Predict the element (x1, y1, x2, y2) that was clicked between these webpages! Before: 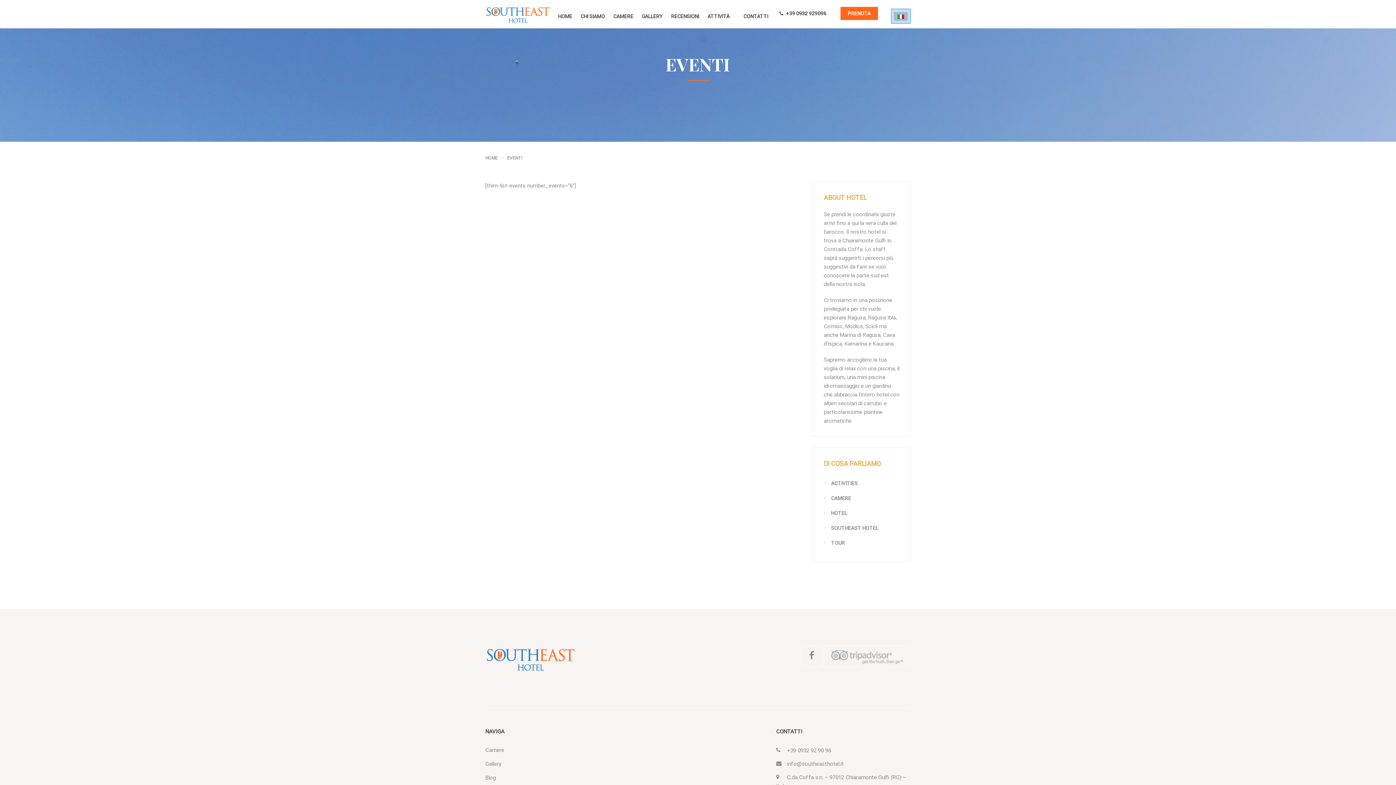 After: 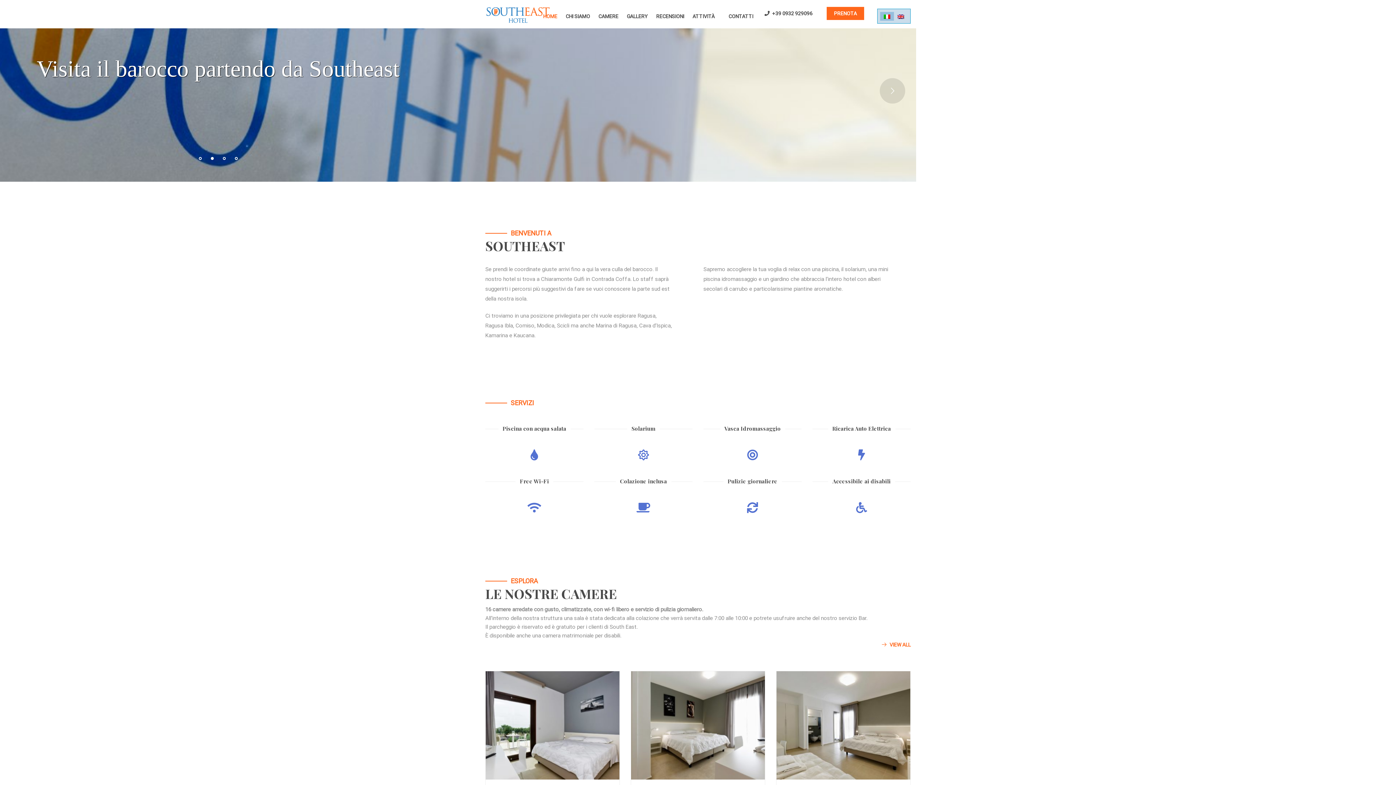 Action: bbox: (485, 656, 576, 663)